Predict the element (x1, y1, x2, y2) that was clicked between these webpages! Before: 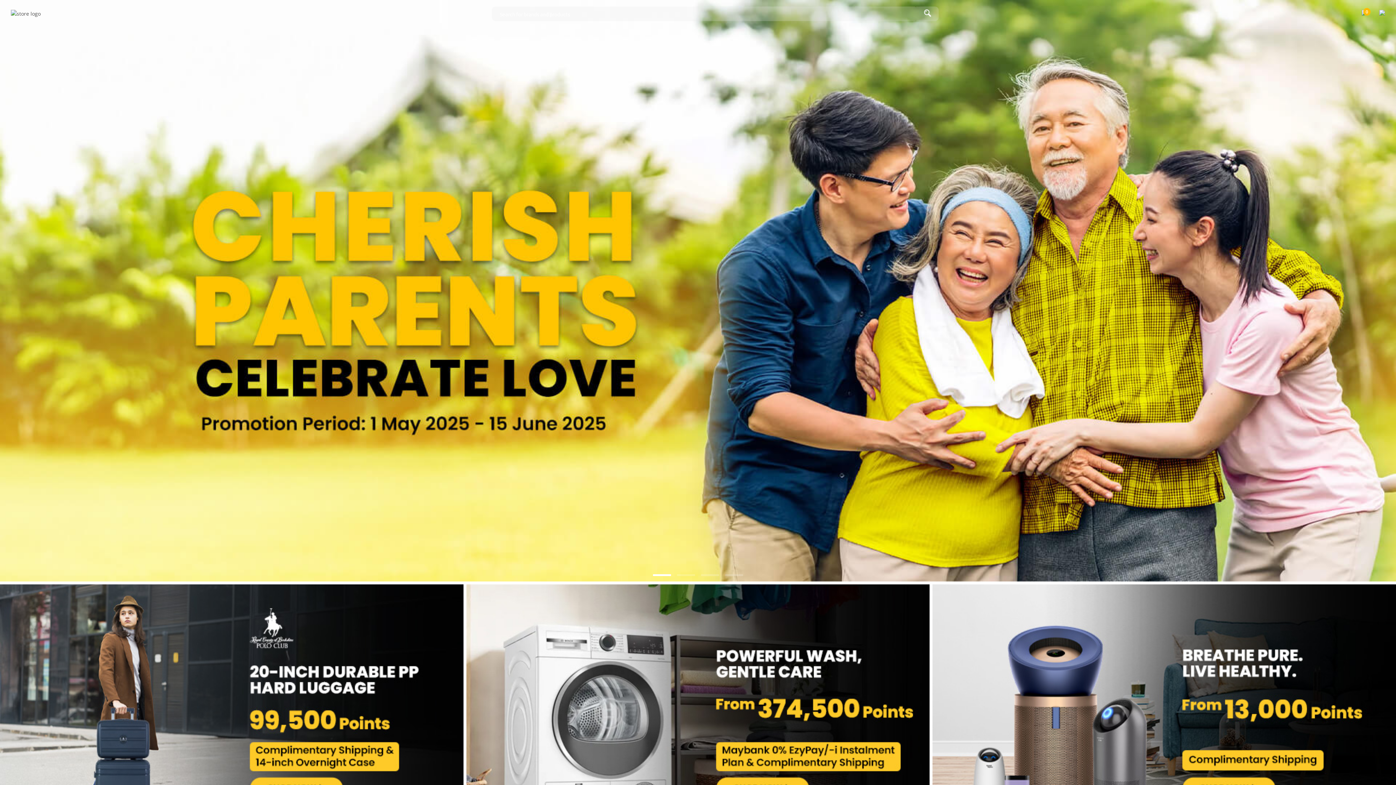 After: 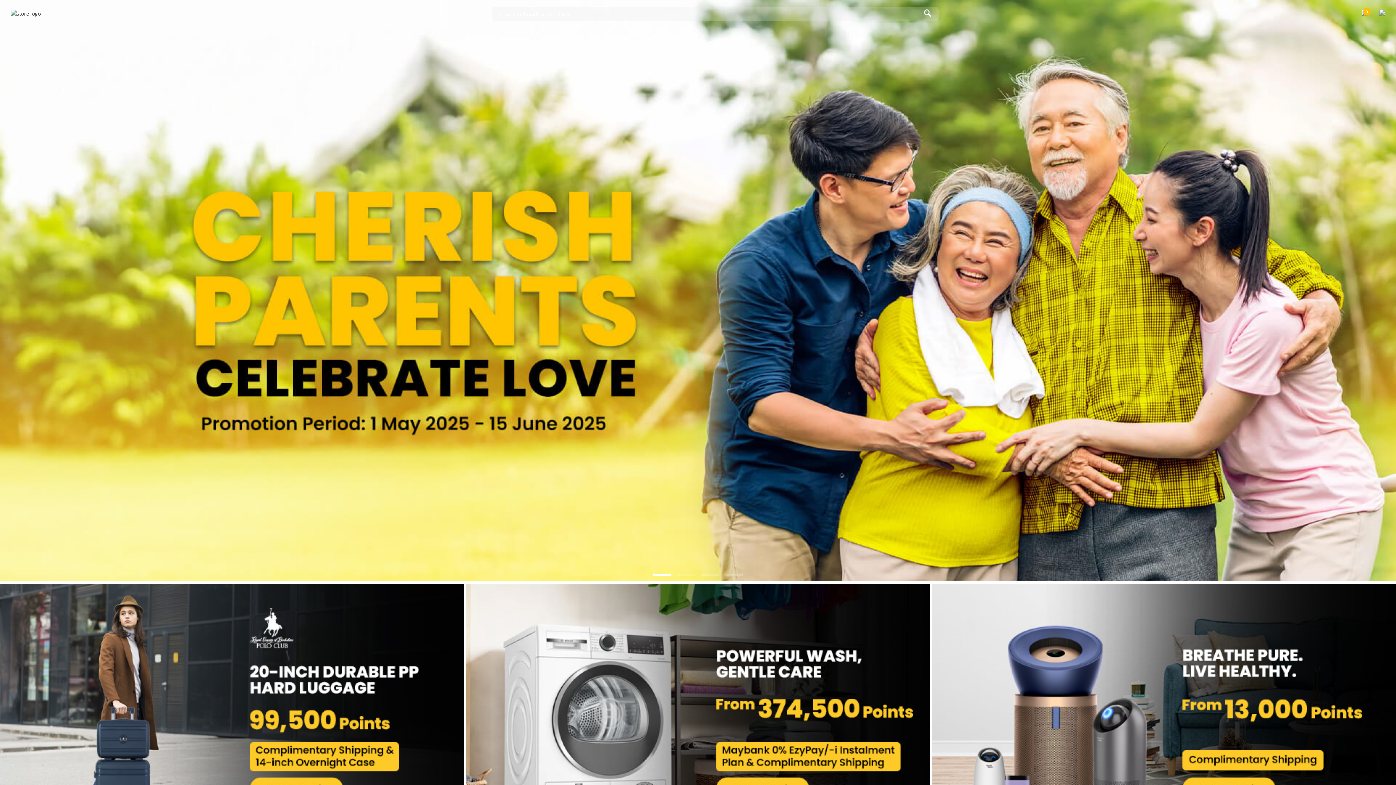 Action: bbox: (0, 715, 463, 722)